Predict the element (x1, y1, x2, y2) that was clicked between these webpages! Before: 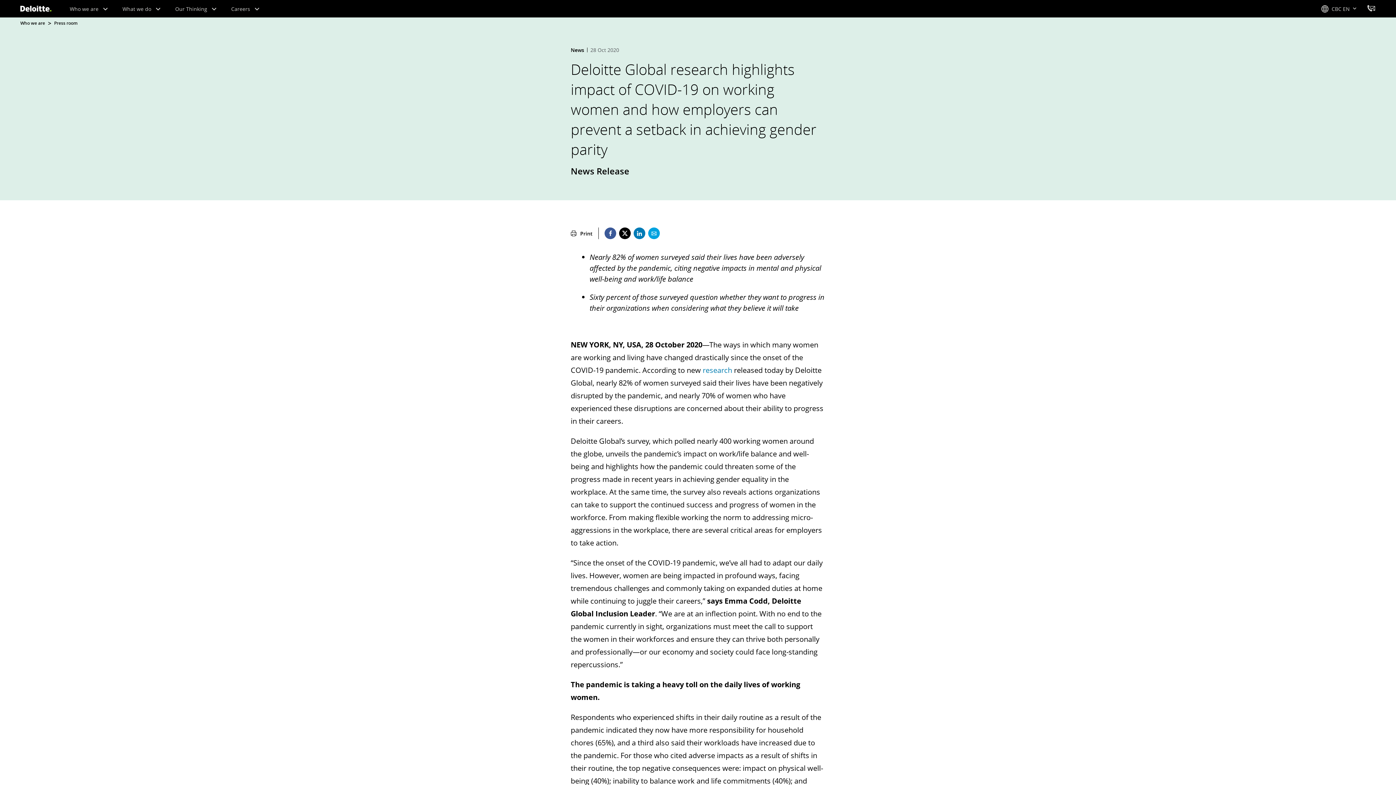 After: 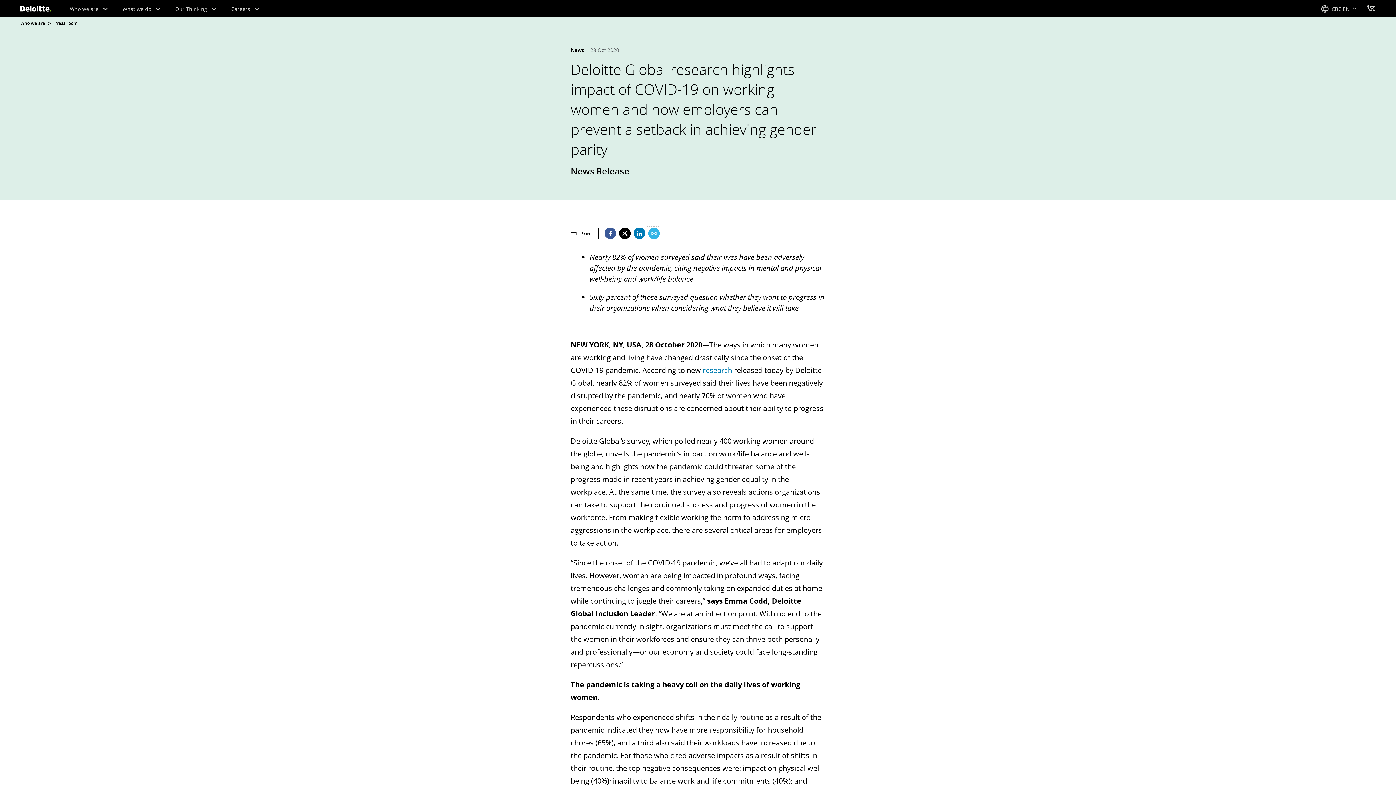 Action: label: Share on email bbox: (648, 227, 660, 239)